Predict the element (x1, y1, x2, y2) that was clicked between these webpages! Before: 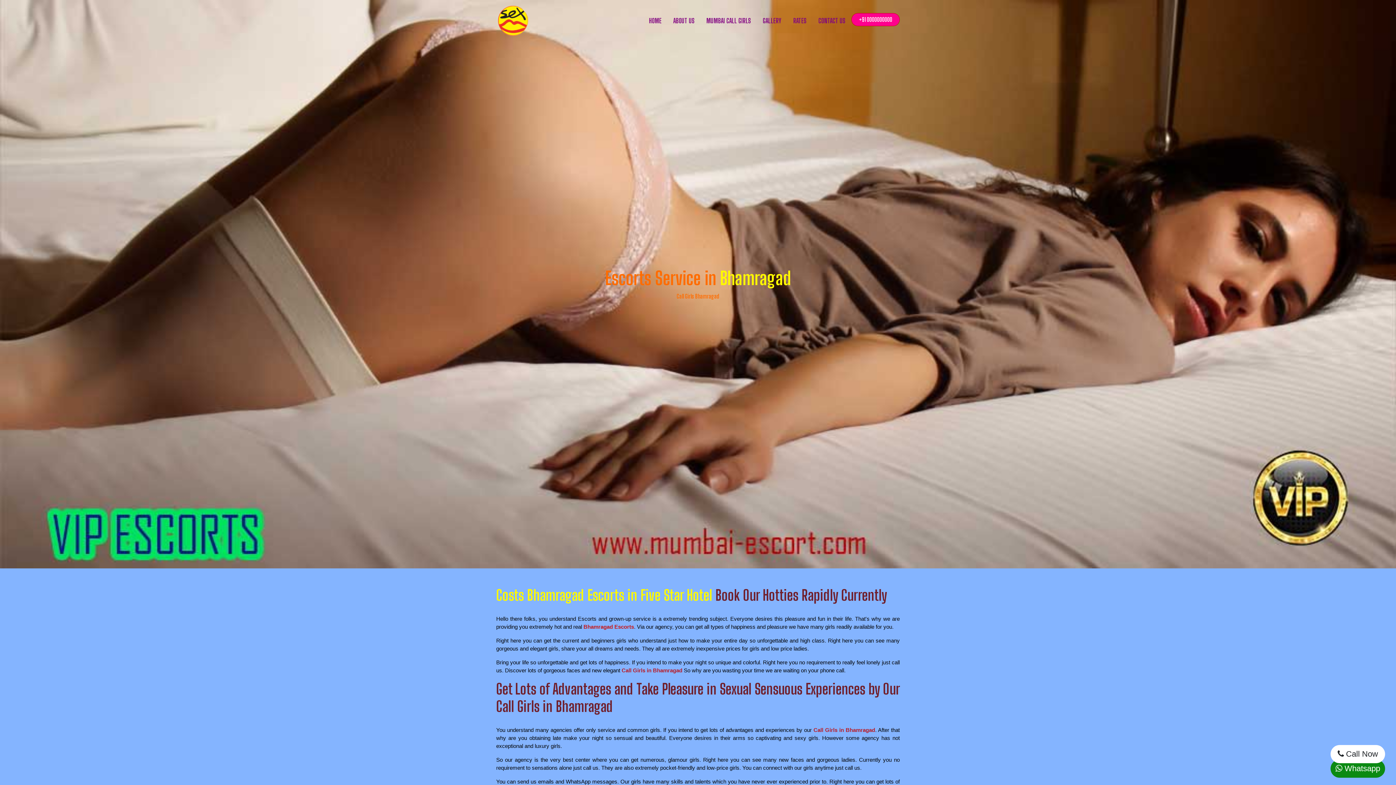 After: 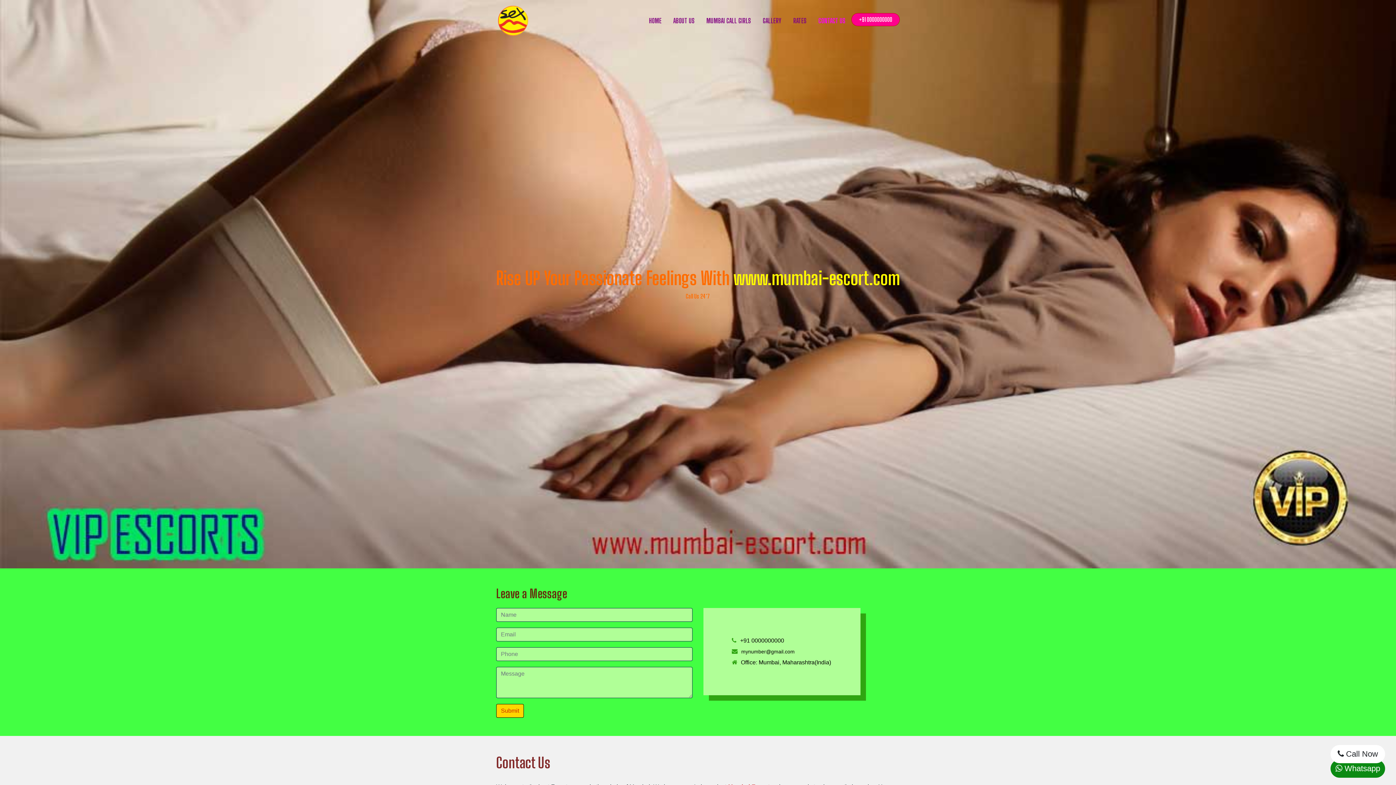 Action: label: CONTACT US bbox: (812, 12, 851, 28)